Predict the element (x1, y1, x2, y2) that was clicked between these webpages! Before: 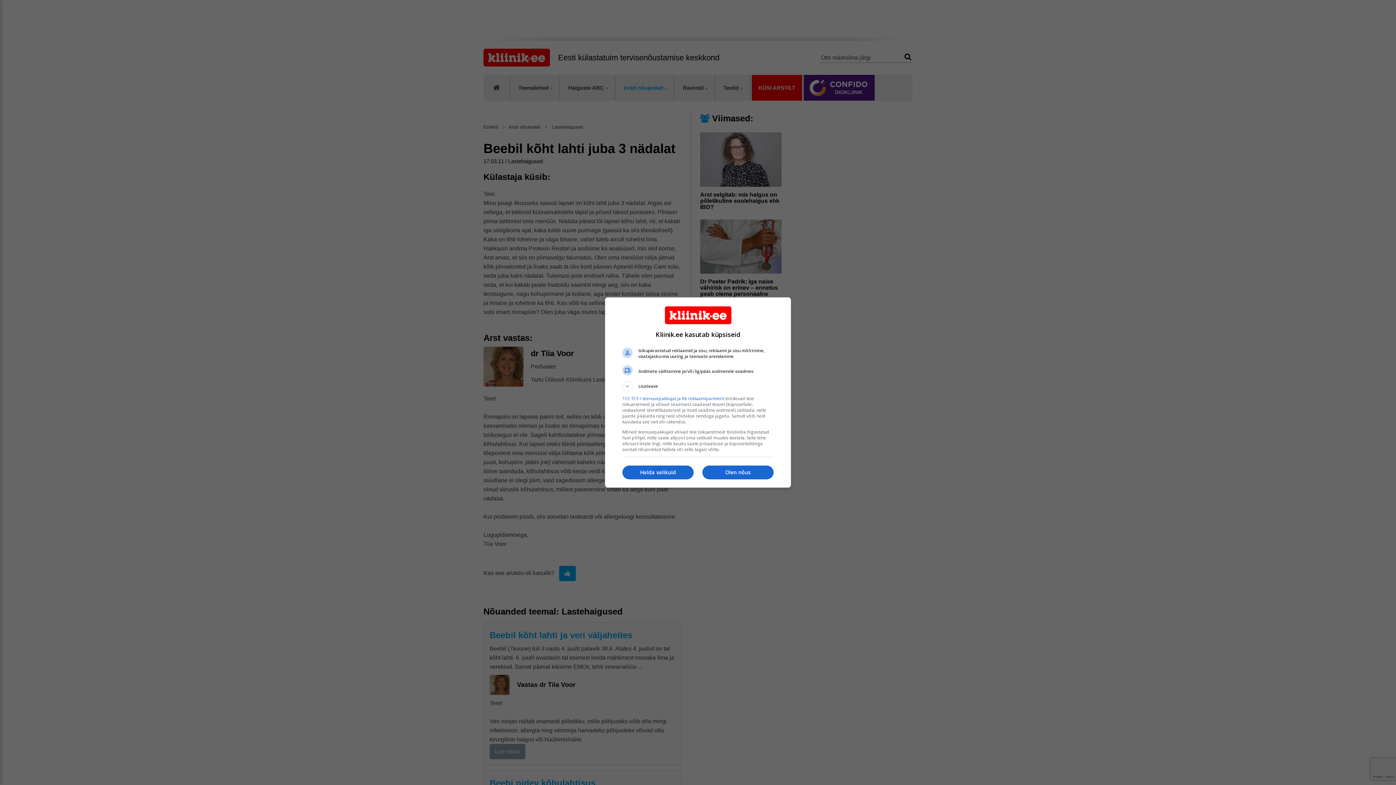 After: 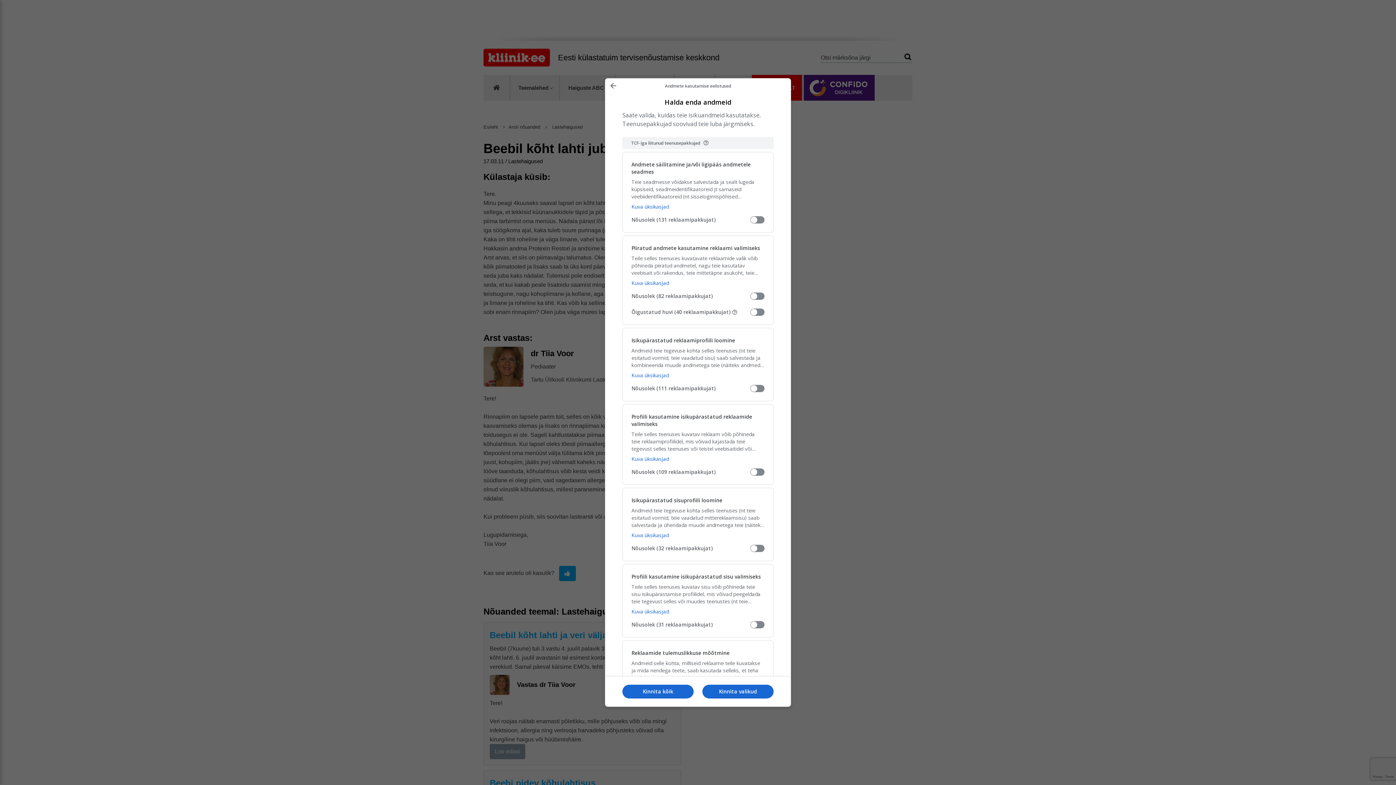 Action: bbox: (622, 465, 693, 479) label: Halda valikuid